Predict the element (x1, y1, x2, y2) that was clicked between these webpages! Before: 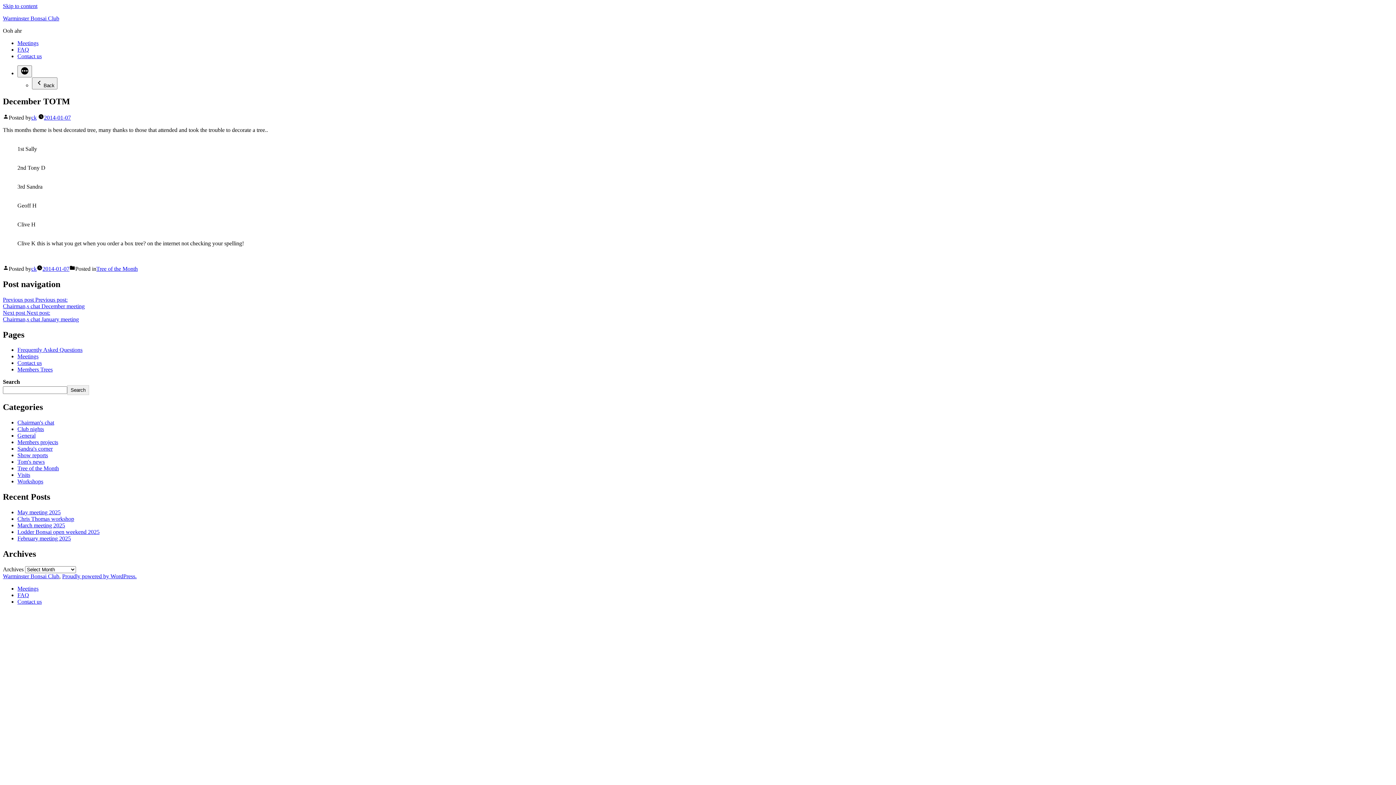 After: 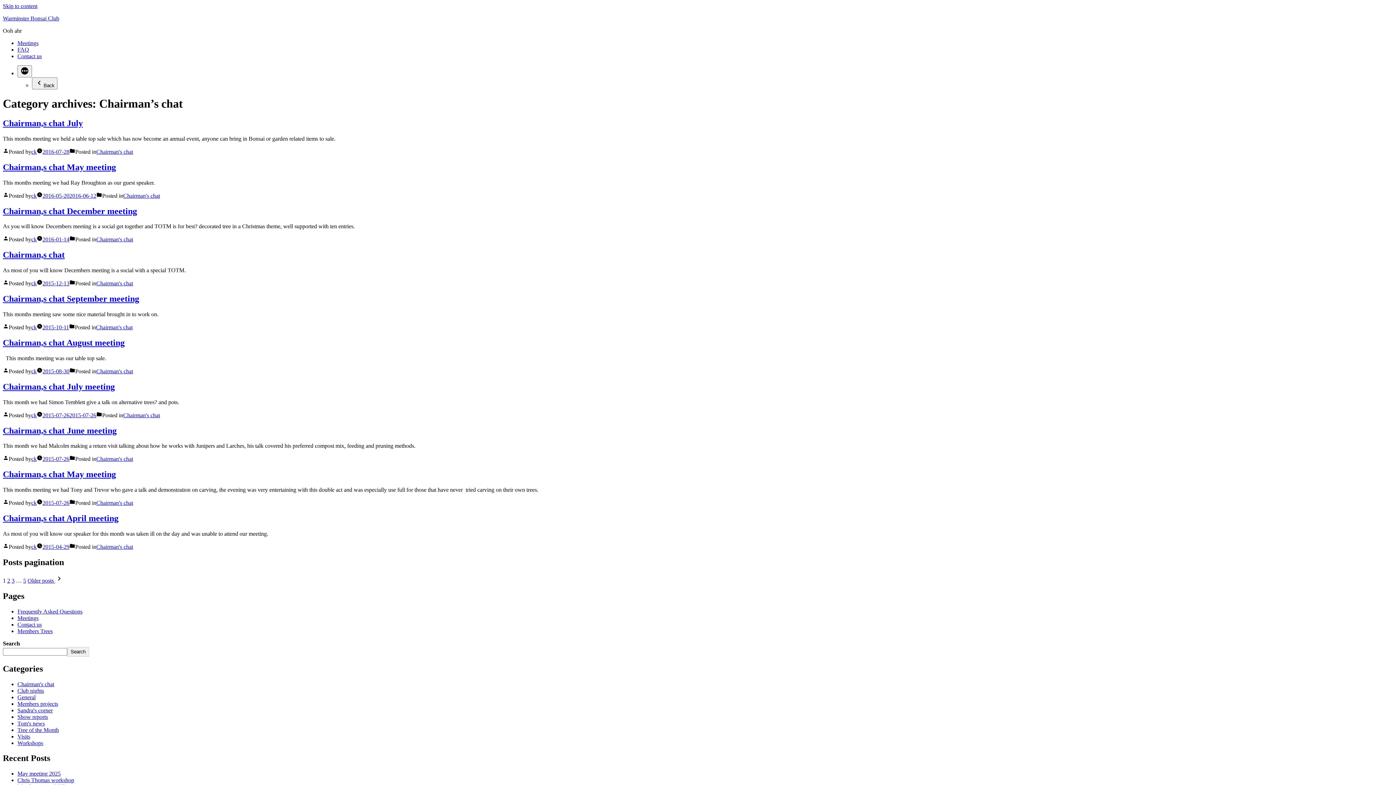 Action: label: Chairman's chat bbox: (17, 419, 54, 425)